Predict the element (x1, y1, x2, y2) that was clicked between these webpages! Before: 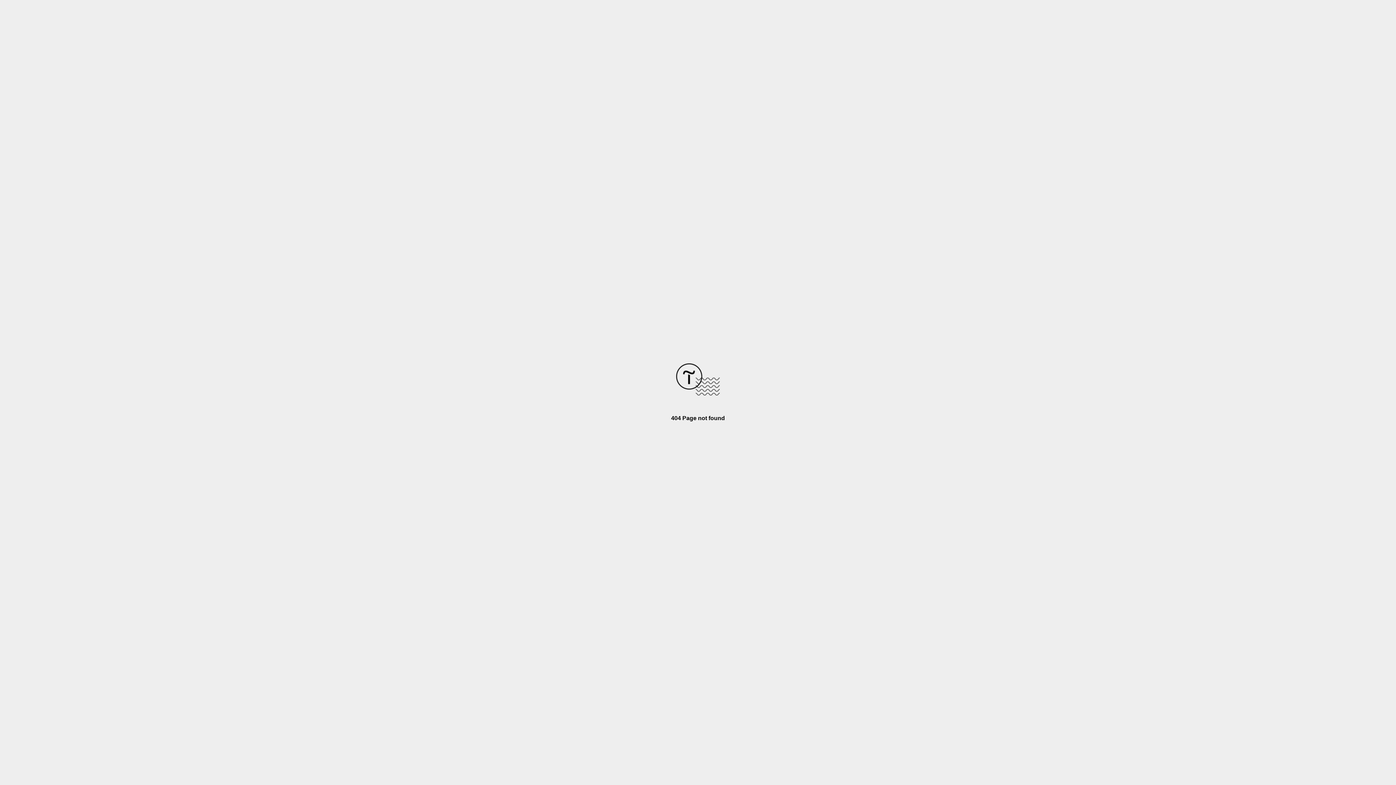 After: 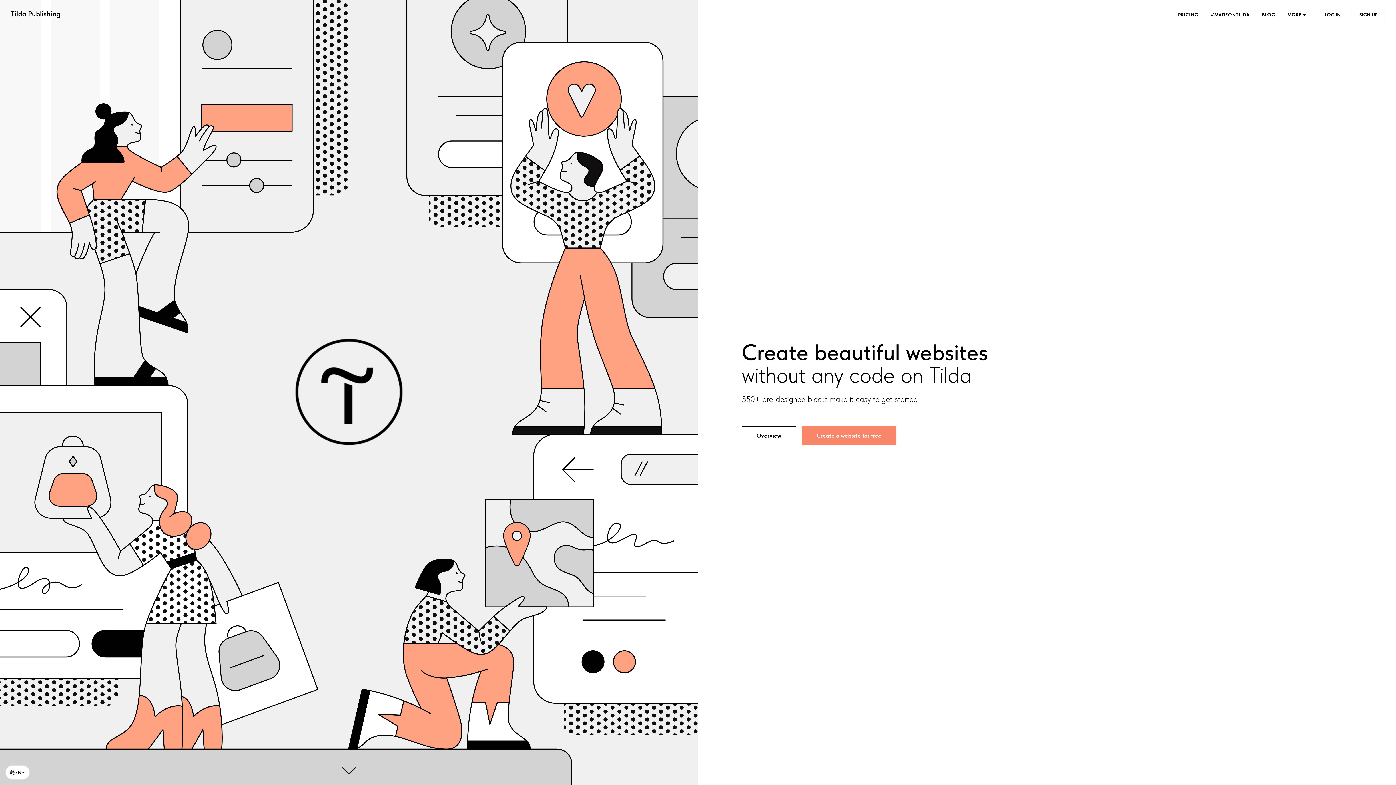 Action: bbox: (676, 390, 720, 396)